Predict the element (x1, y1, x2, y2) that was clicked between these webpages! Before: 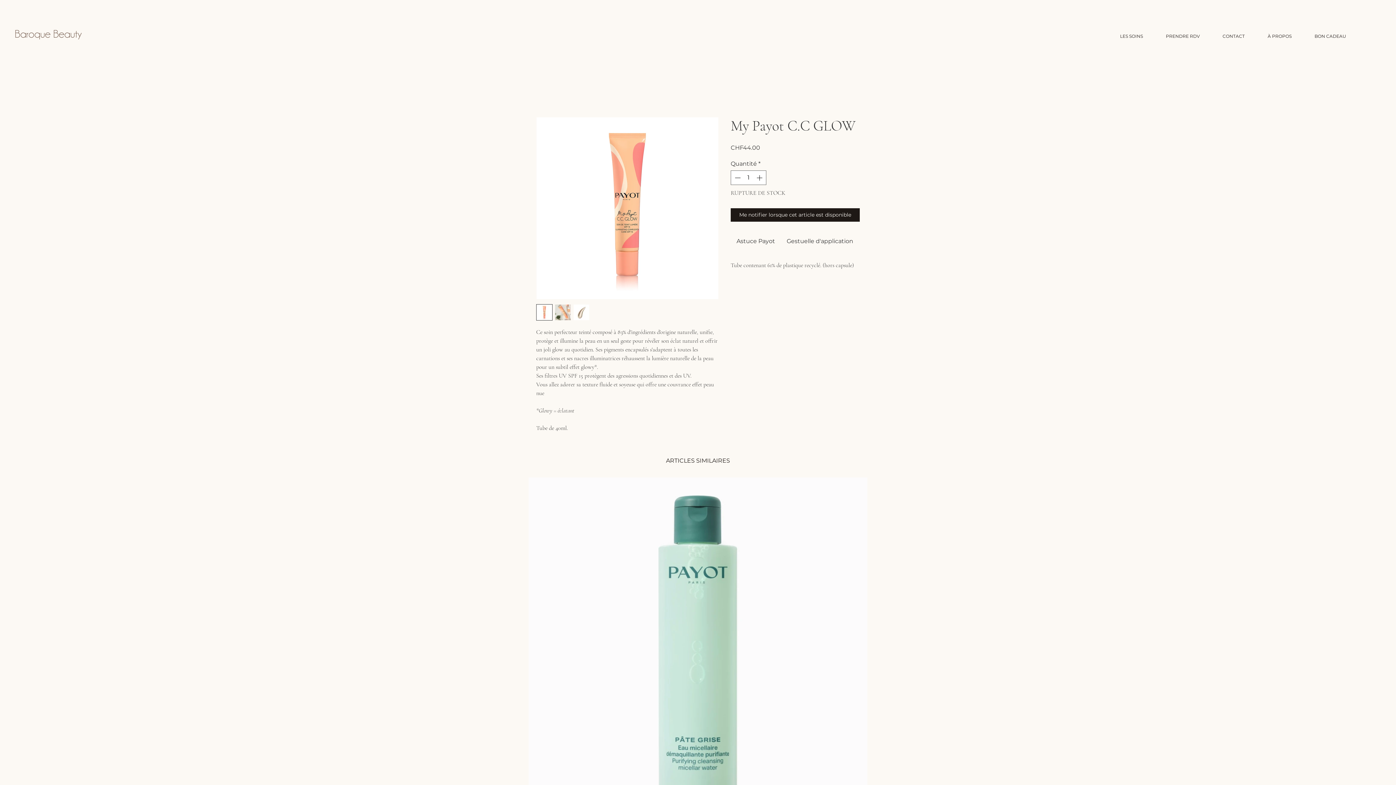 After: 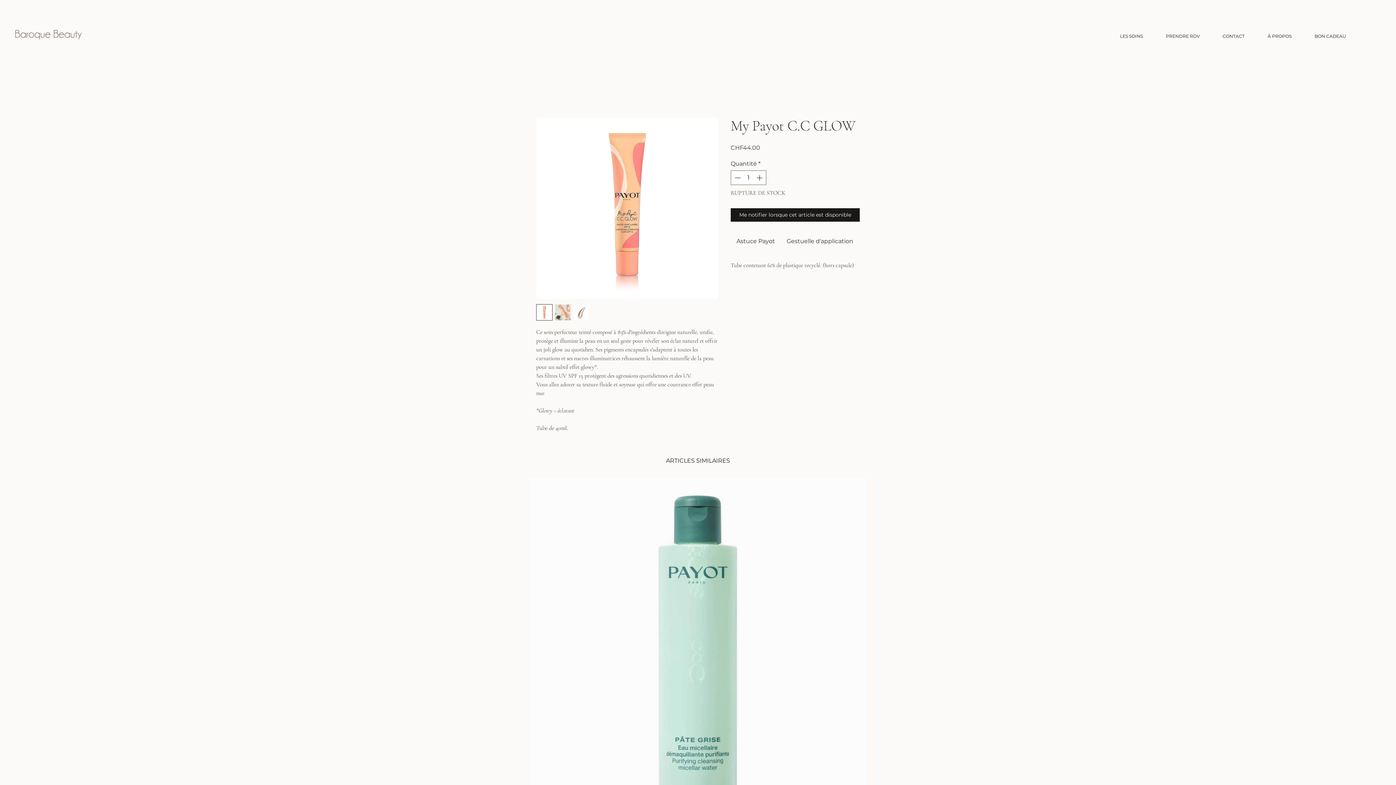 Action: bbox: (554, 304, 571, 320)